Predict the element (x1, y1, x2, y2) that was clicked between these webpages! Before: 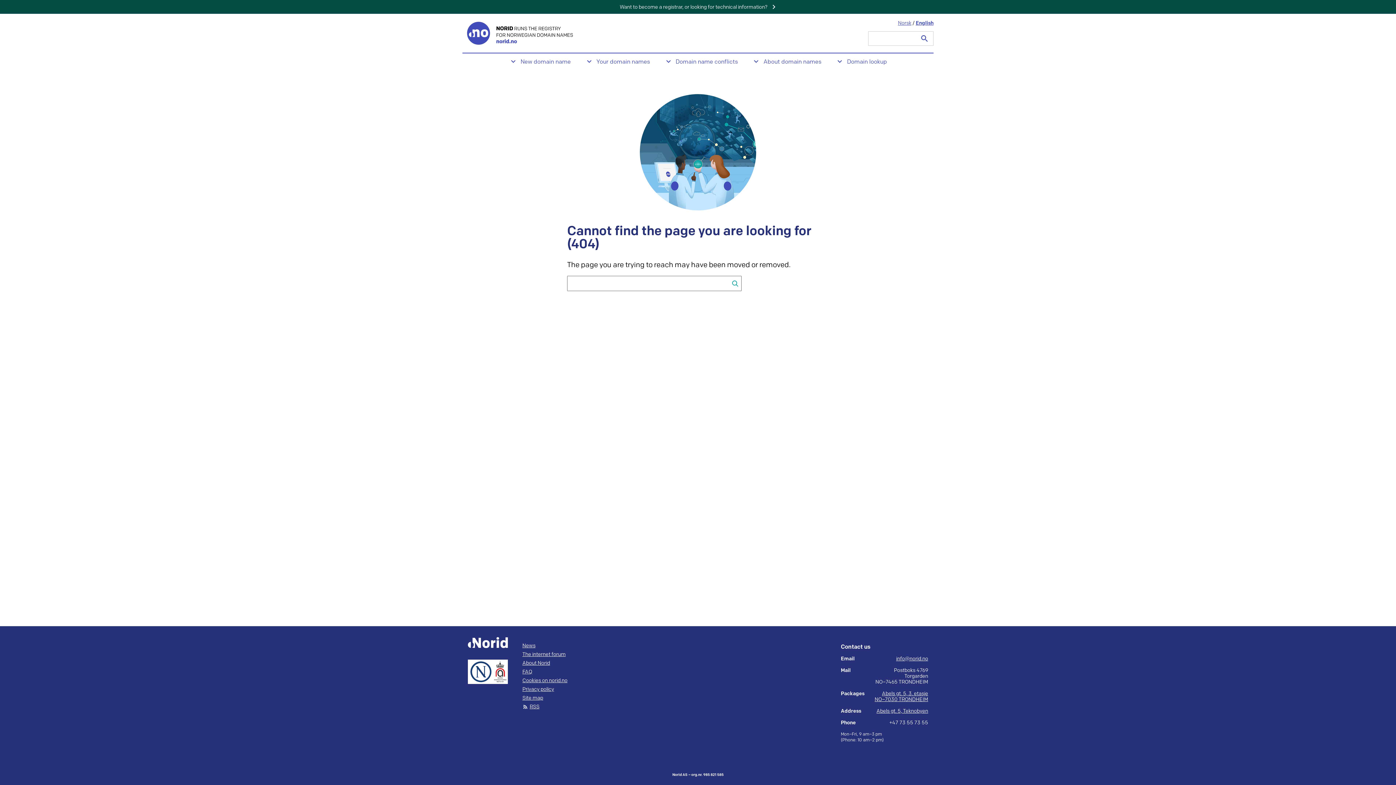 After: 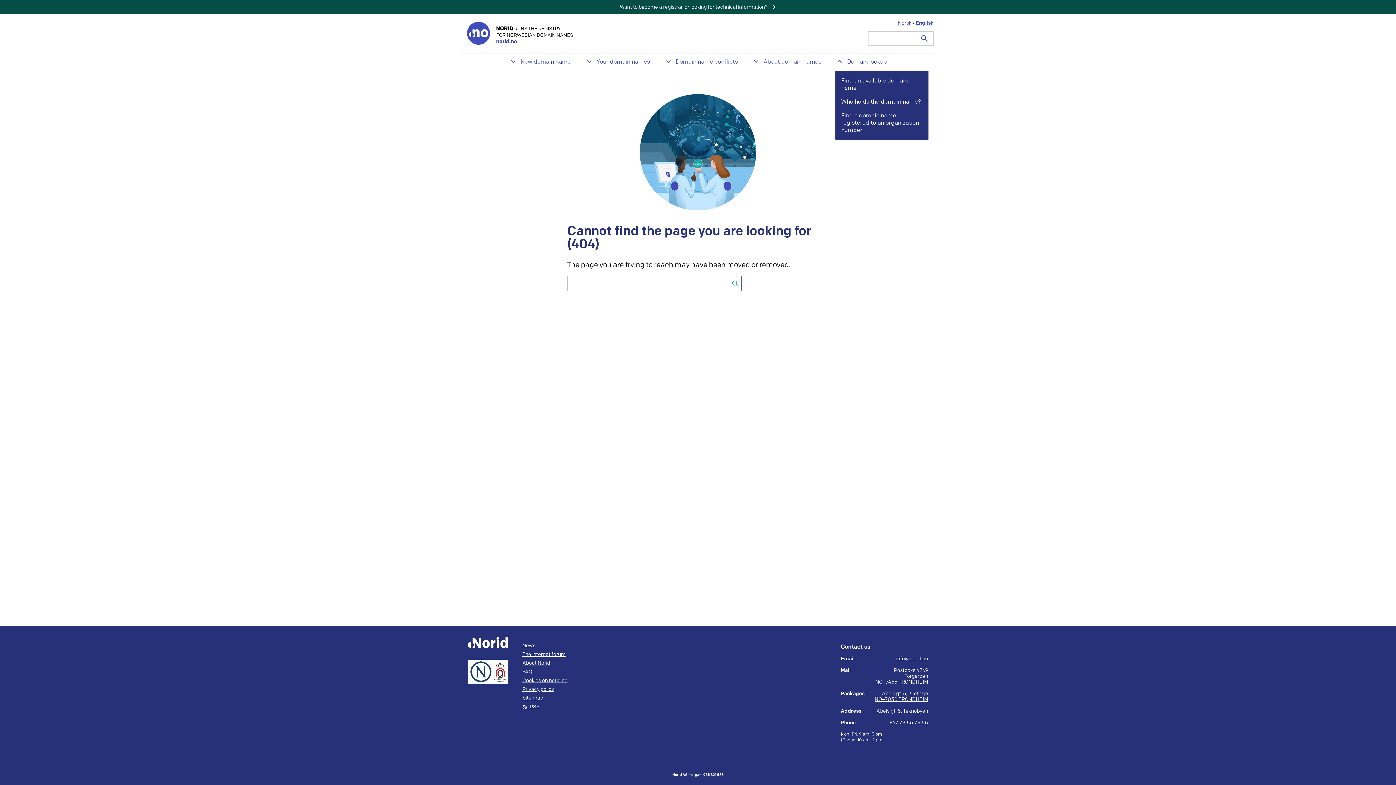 Action: bbox: (835, 57, 887, 66) label: Domain lookup